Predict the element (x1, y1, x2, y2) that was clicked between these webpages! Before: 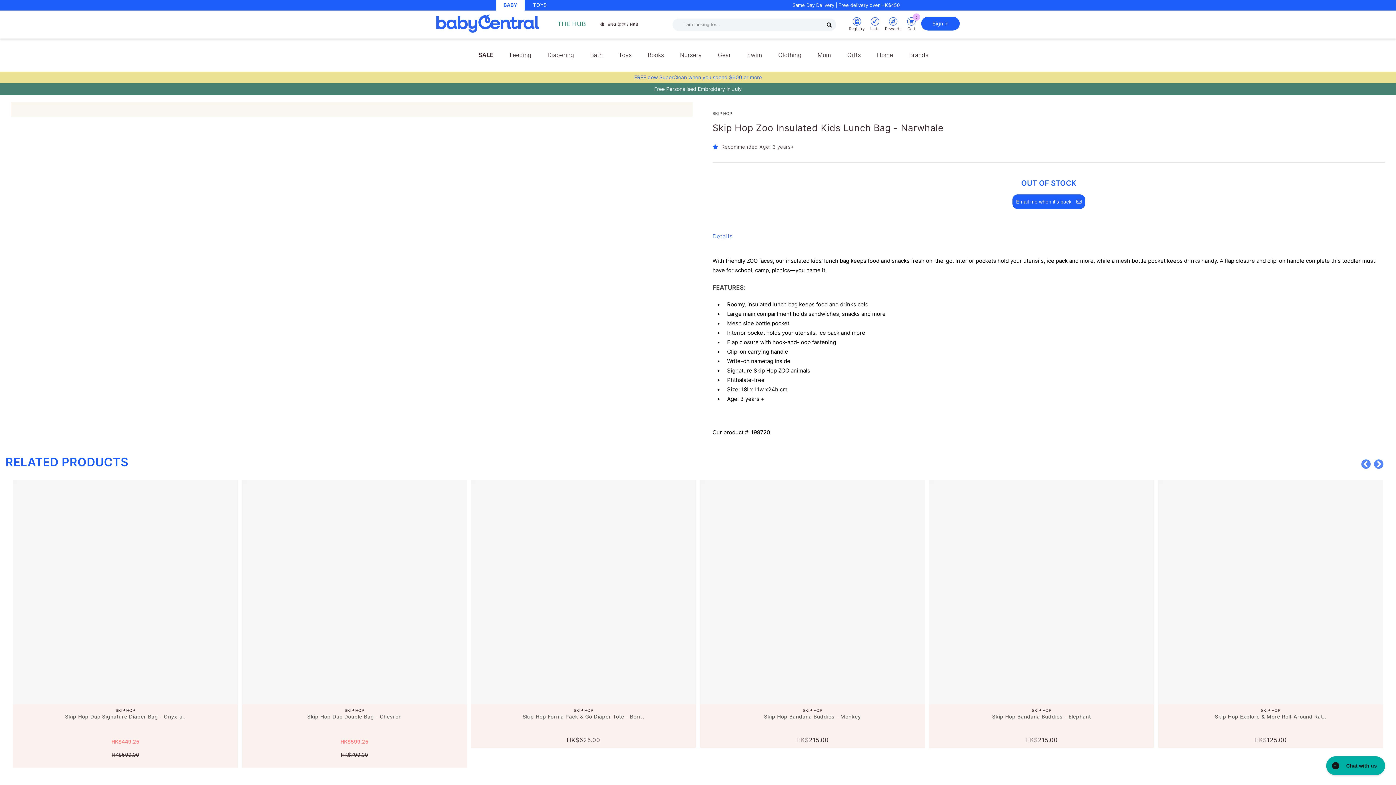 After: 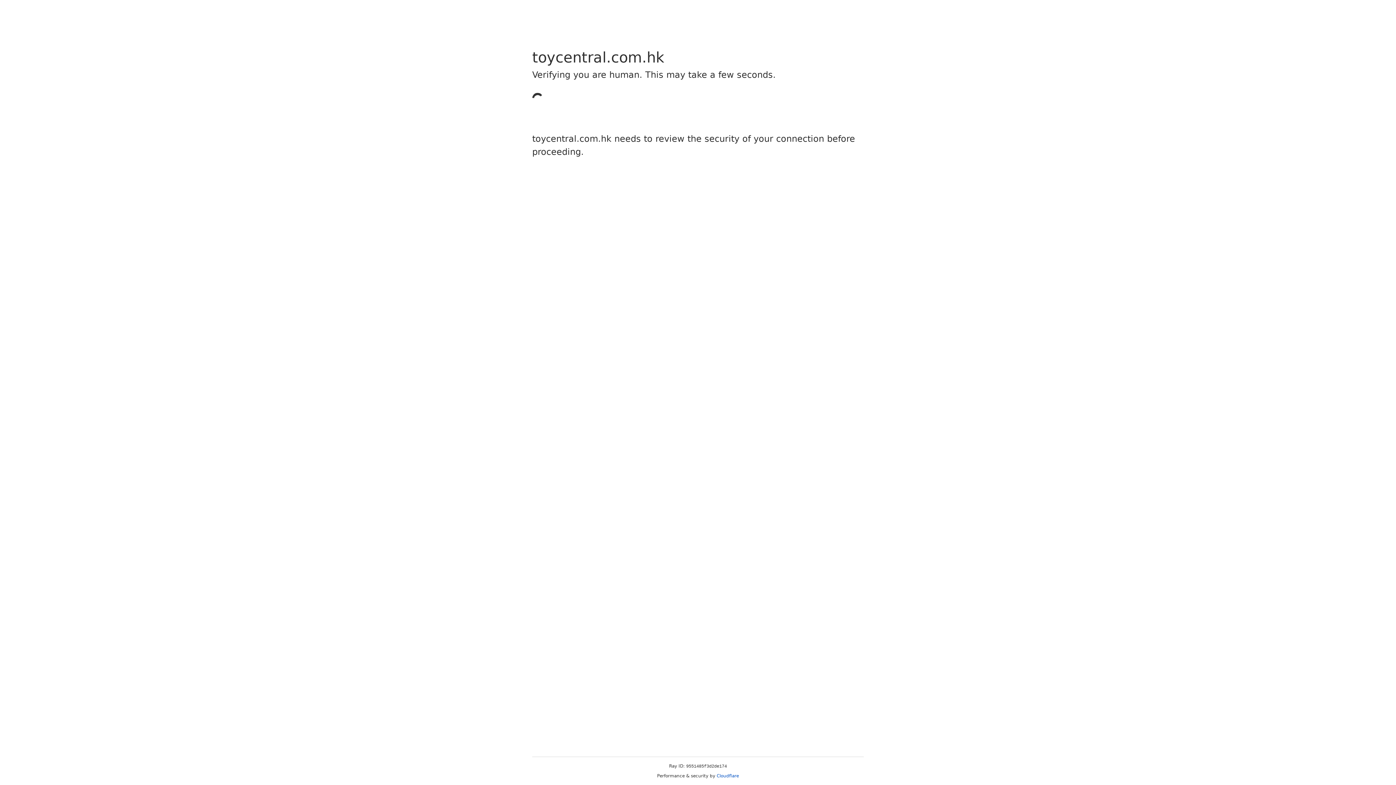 Action: bbox: (525, 0, 554, 10) label: TOYS